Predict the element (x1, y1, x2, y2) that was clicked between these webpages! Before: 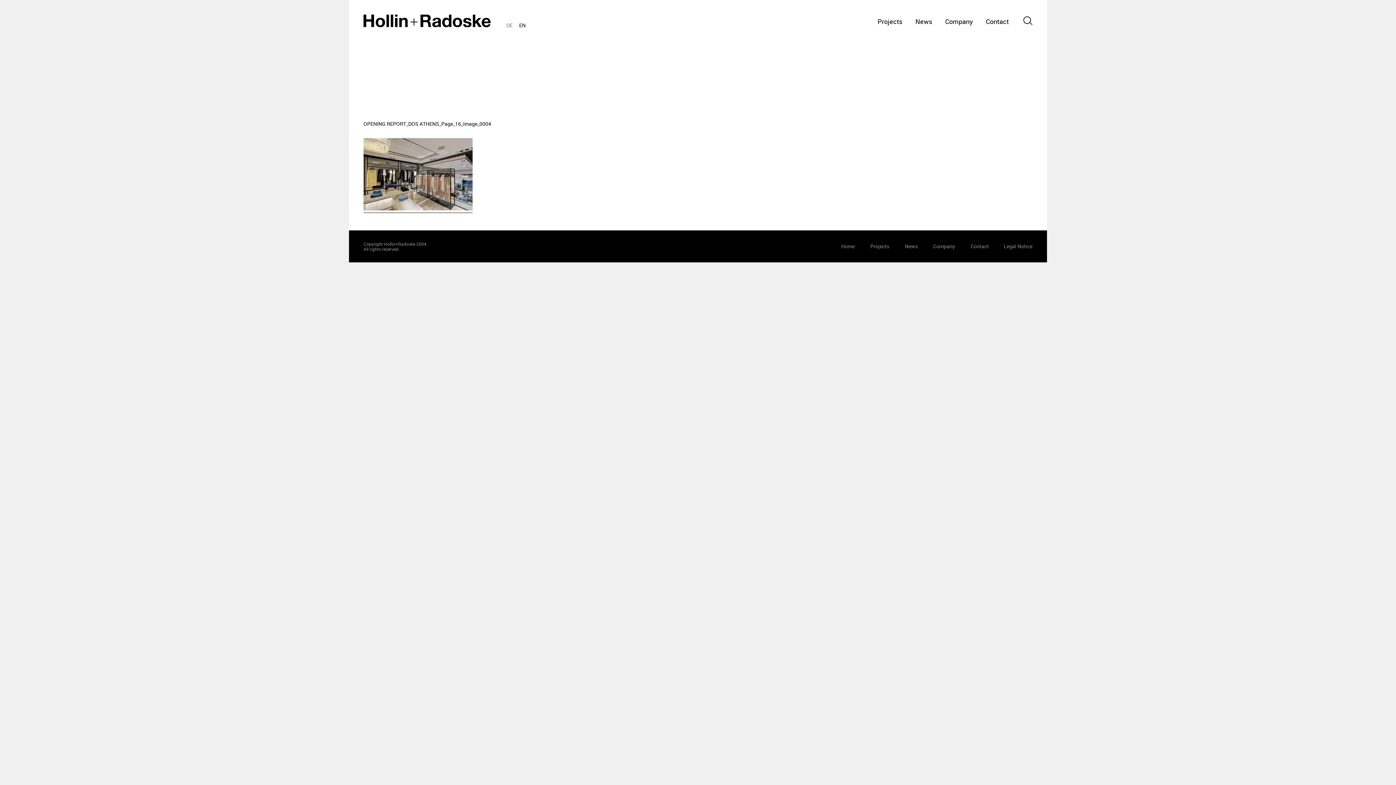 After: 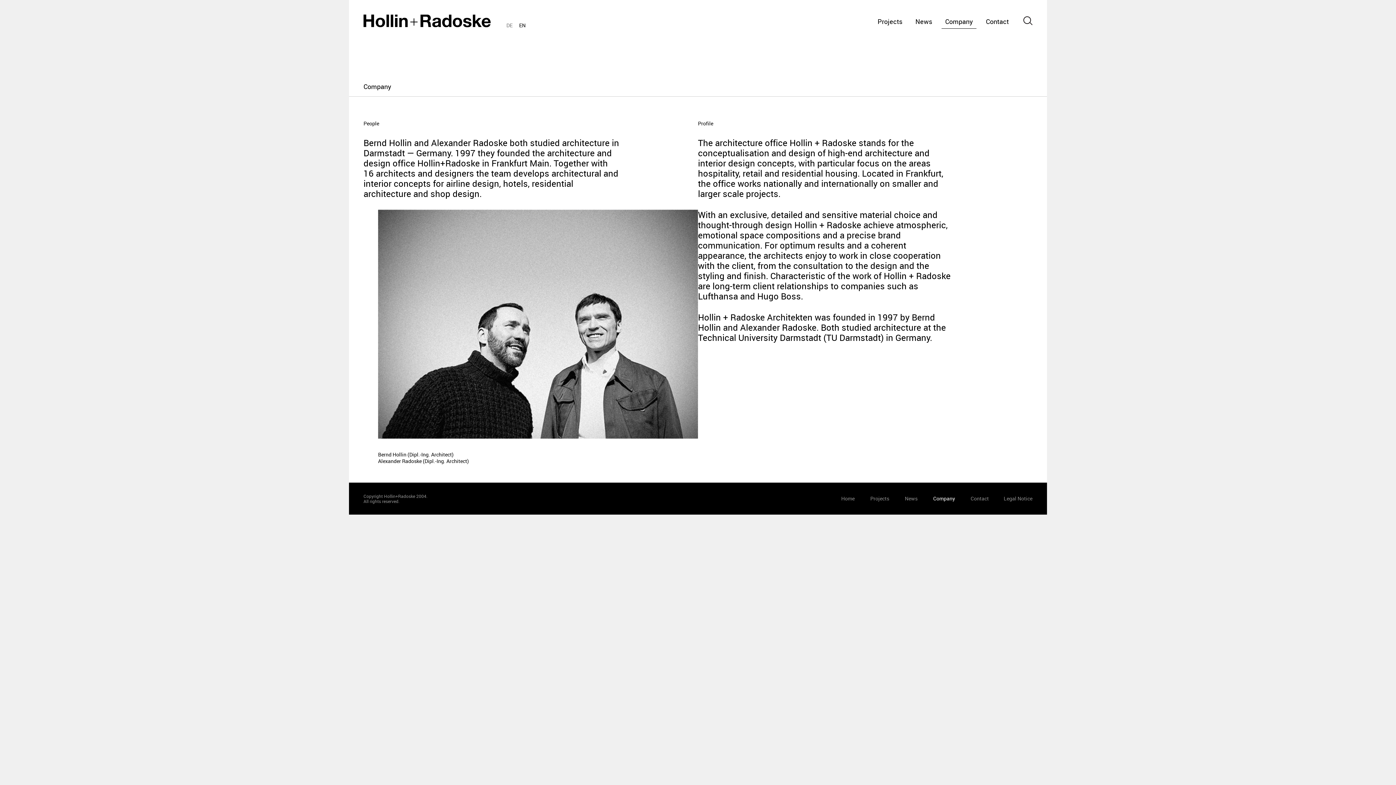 Action: bbox: (932, 242, 956, 249) label: Company